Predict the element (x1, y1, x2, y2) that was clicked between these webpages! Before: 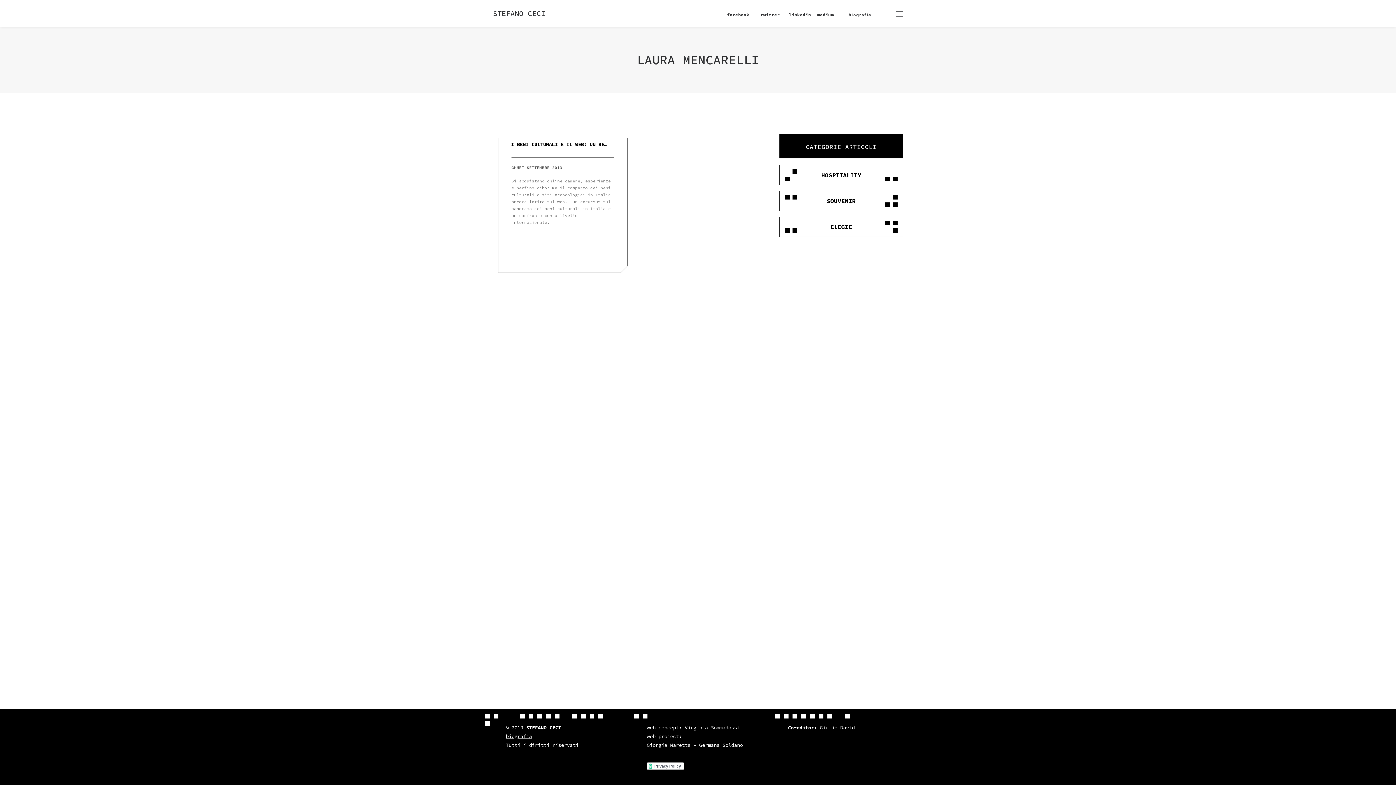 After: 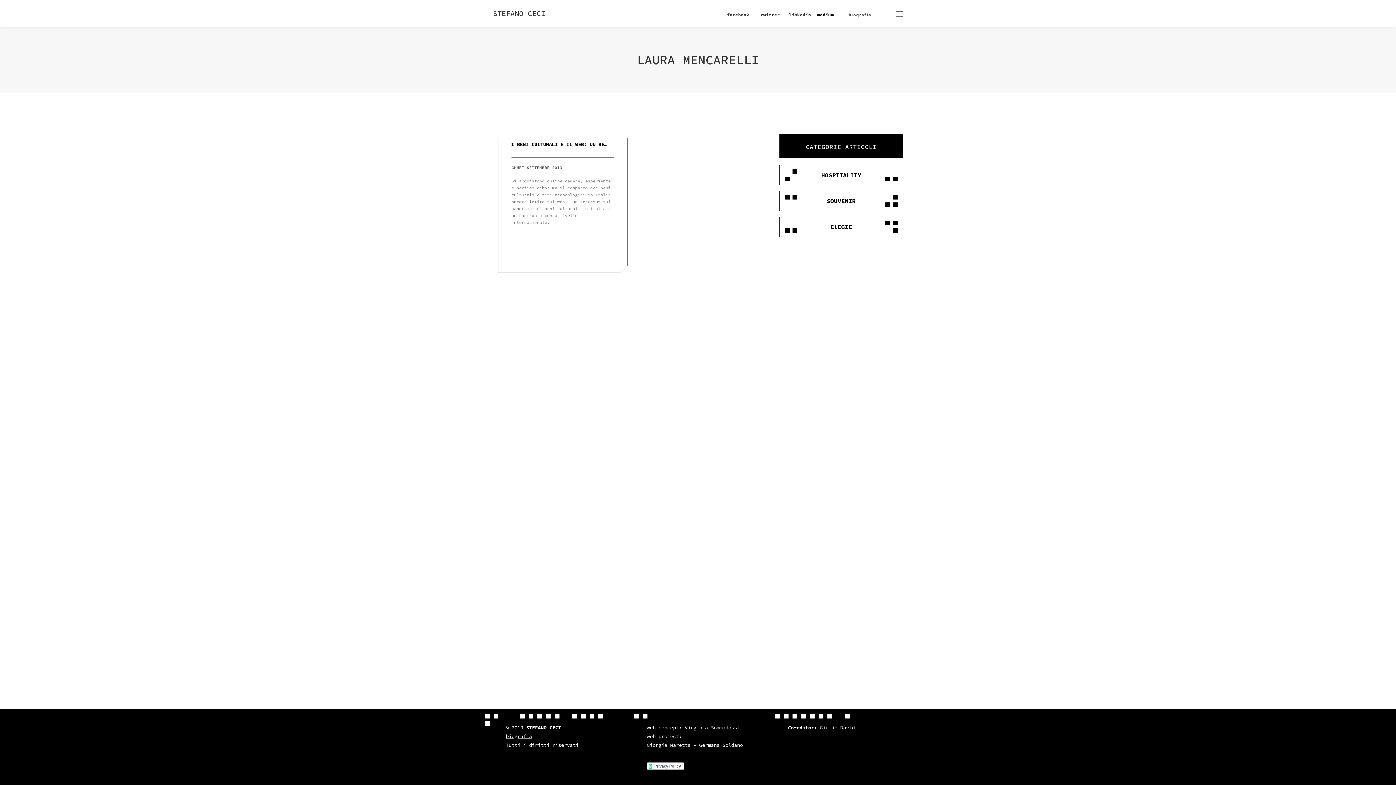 Action: bbox: (812, 5, 848, 21) label: medium